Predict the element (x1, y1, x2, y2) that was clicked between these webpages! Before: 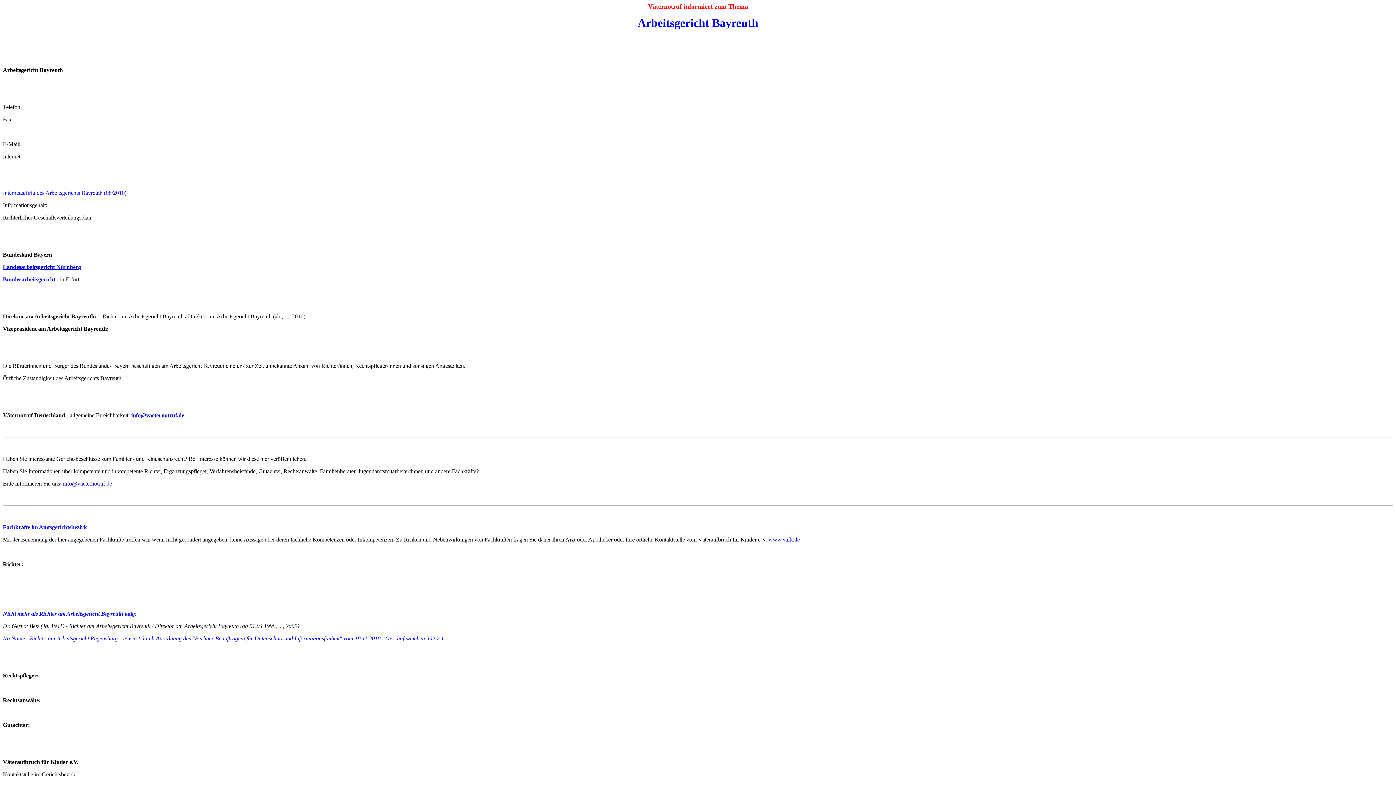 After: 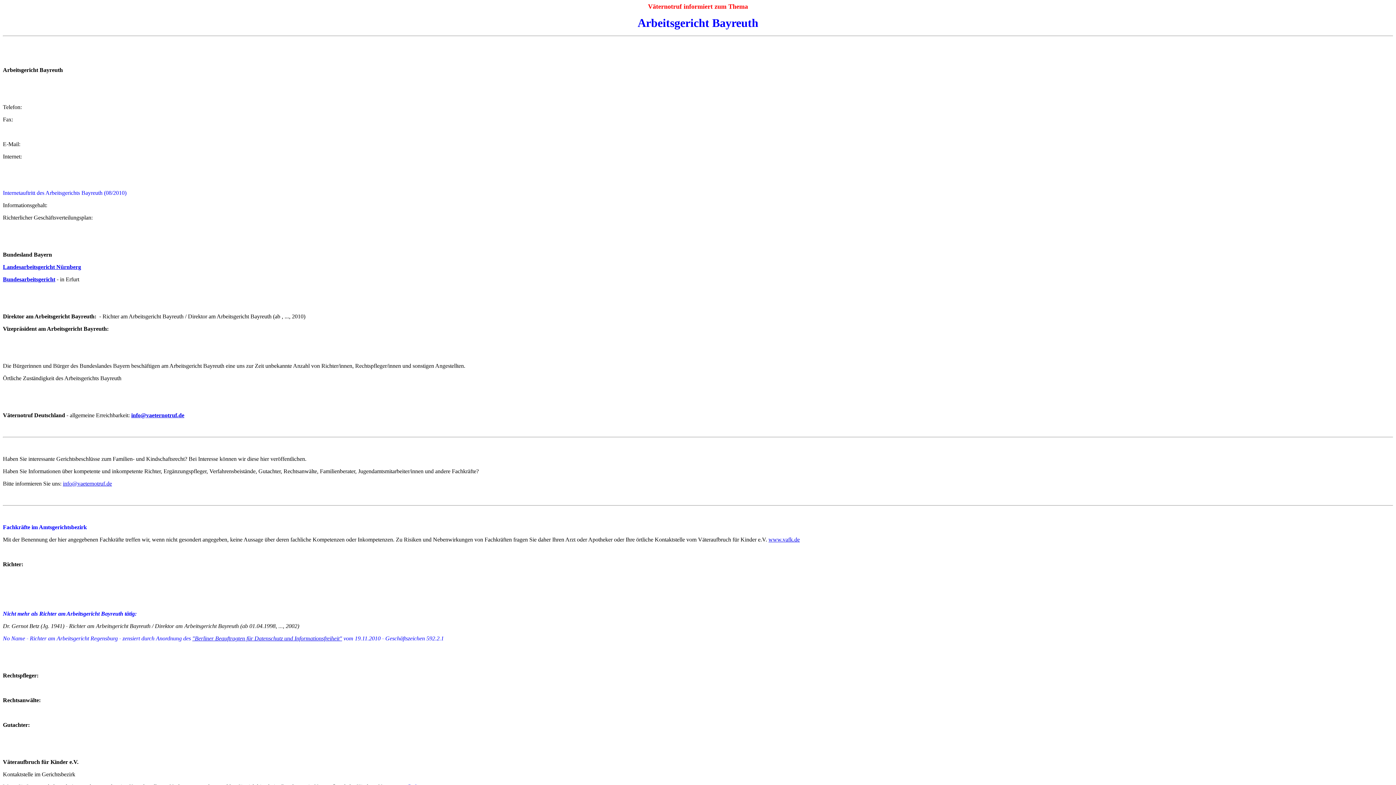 Action: bbox: (62, 480, 112, 486) label: info@vaeternotruf.de